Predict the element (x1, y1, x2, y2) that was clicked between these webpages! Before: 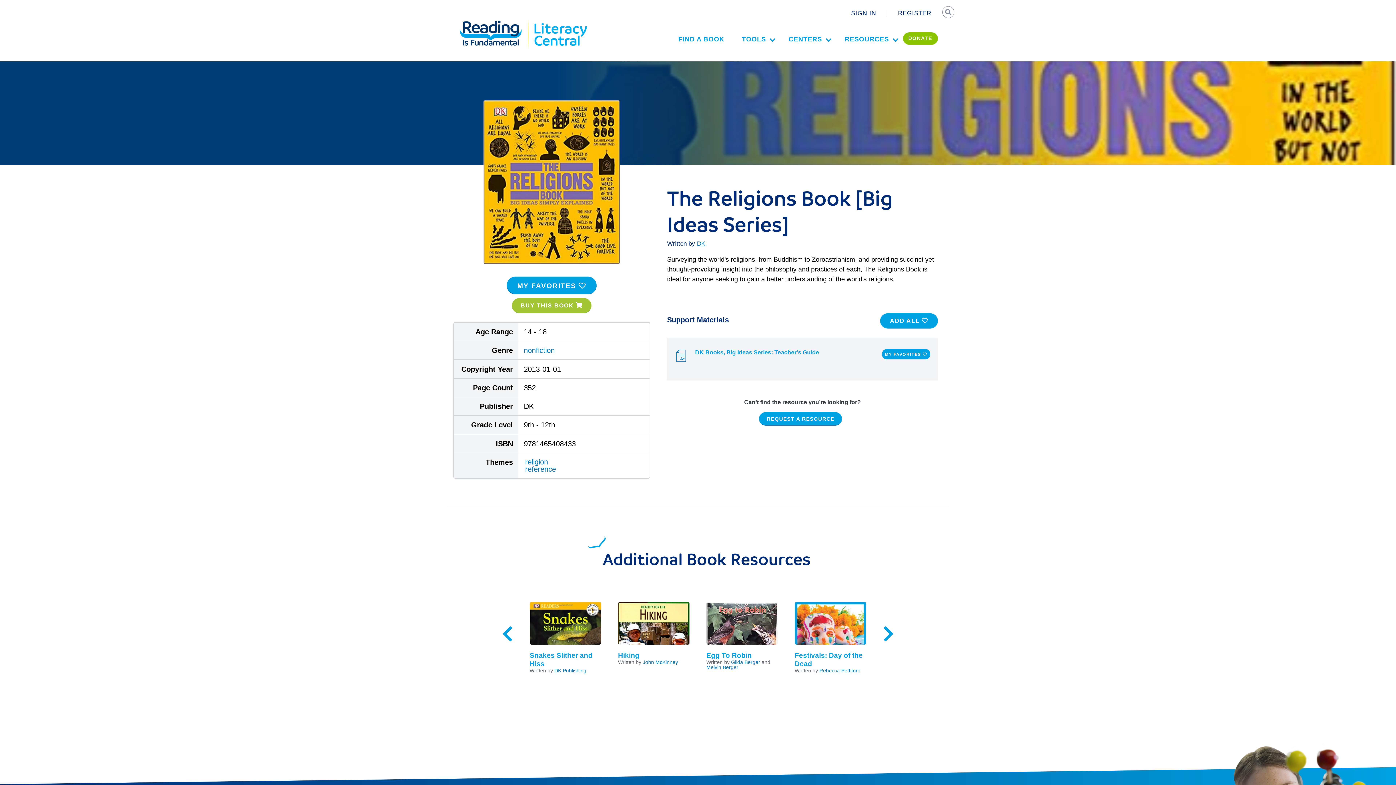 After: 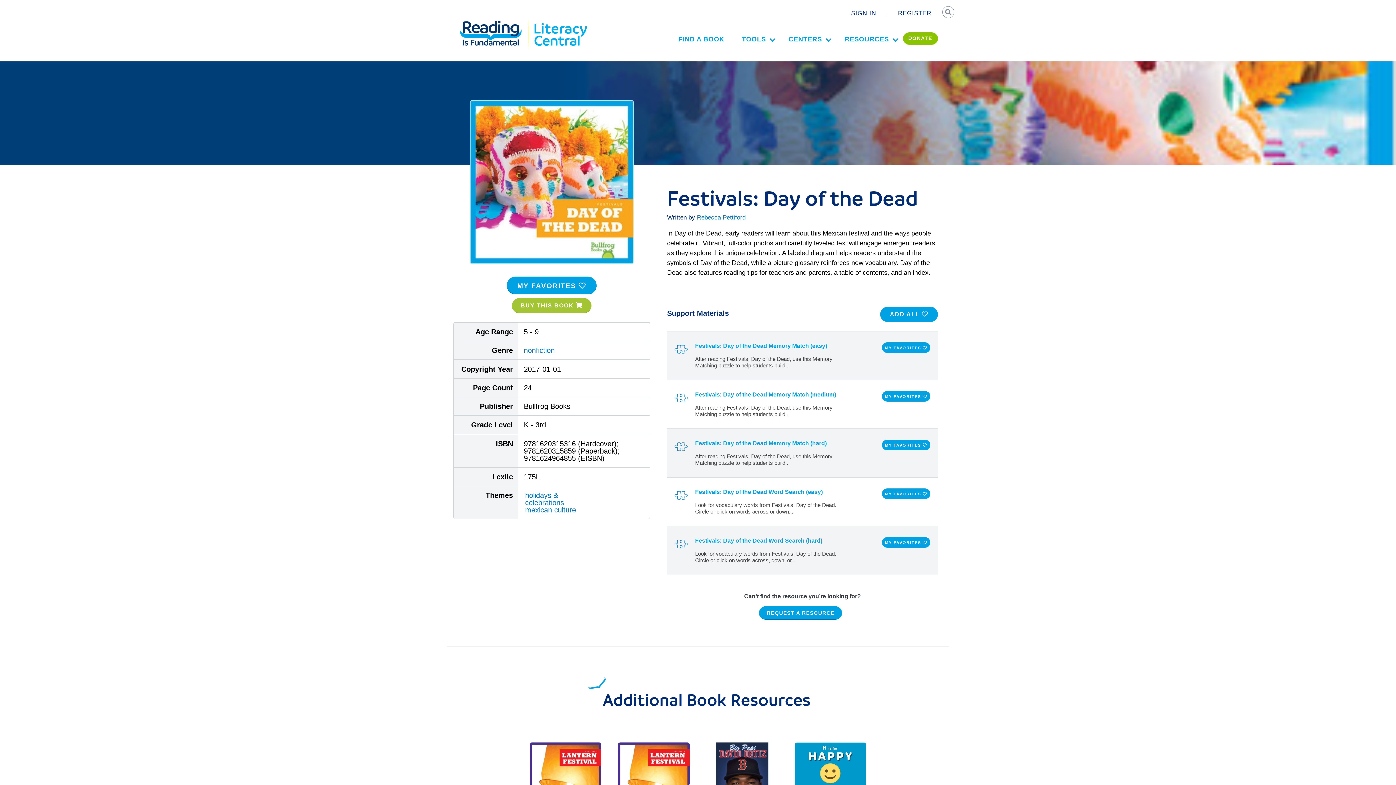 Action: label: Image
Festivals: Day of the Dead bbox: (794, 602, 866, 668)